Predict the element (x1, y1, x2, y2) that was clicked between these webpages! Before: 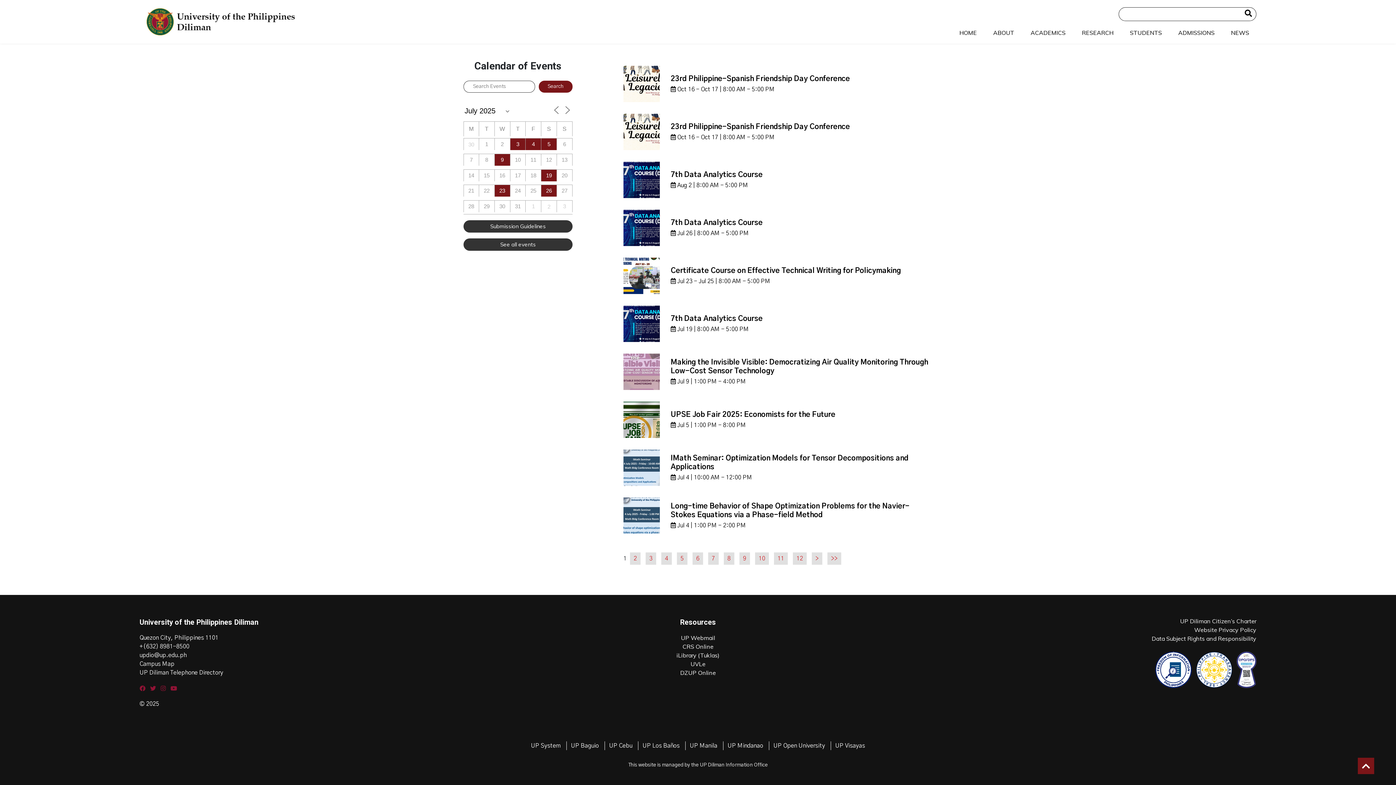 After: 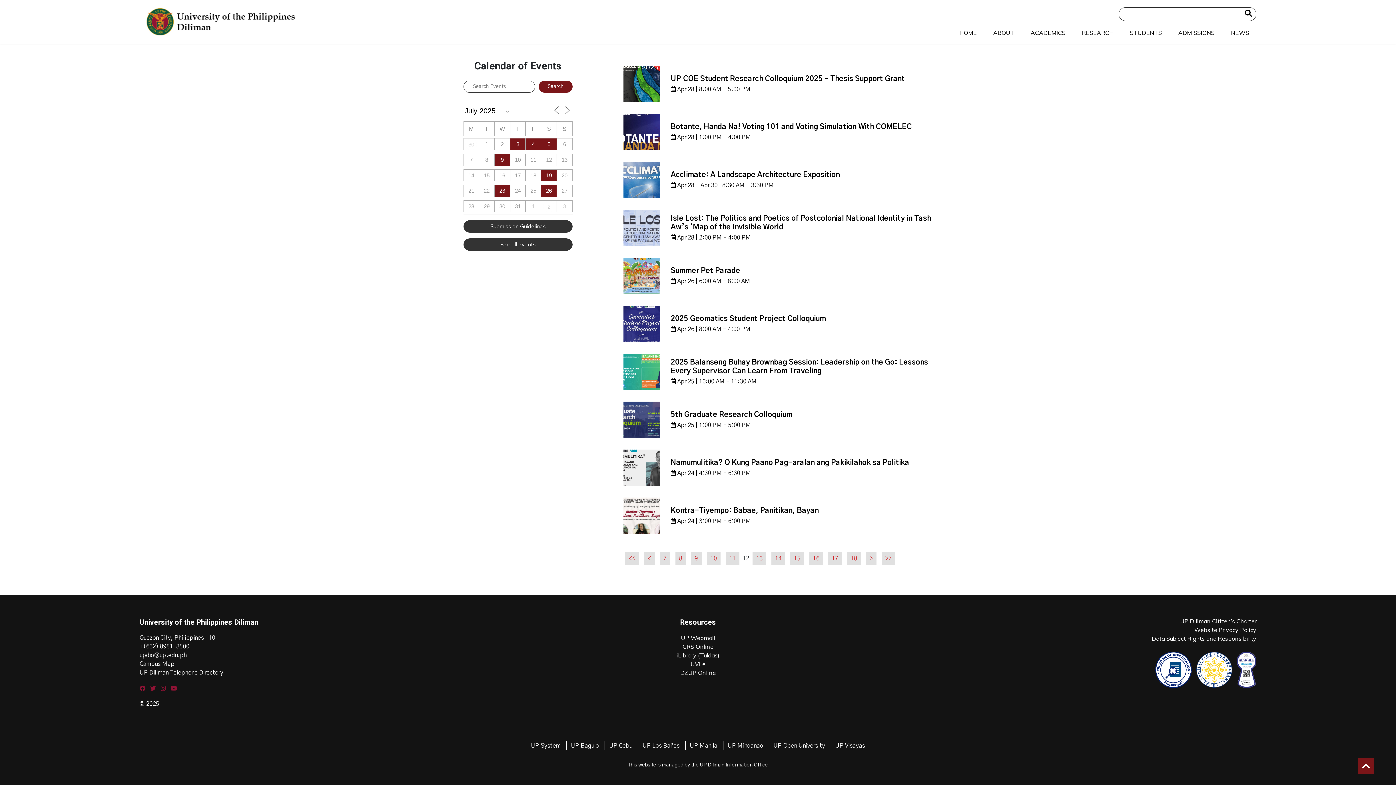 Action: bbox: (793, 552, 806, 565) label: 12